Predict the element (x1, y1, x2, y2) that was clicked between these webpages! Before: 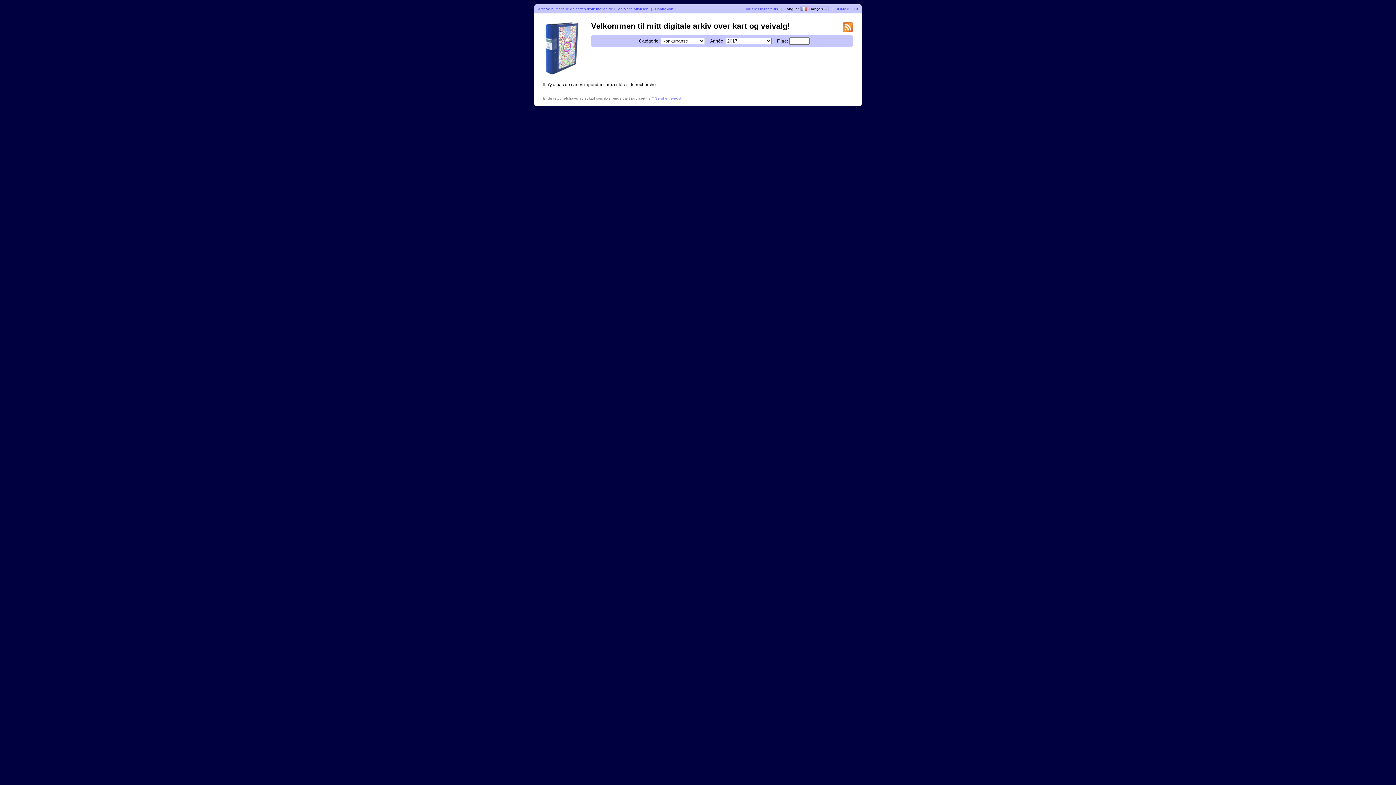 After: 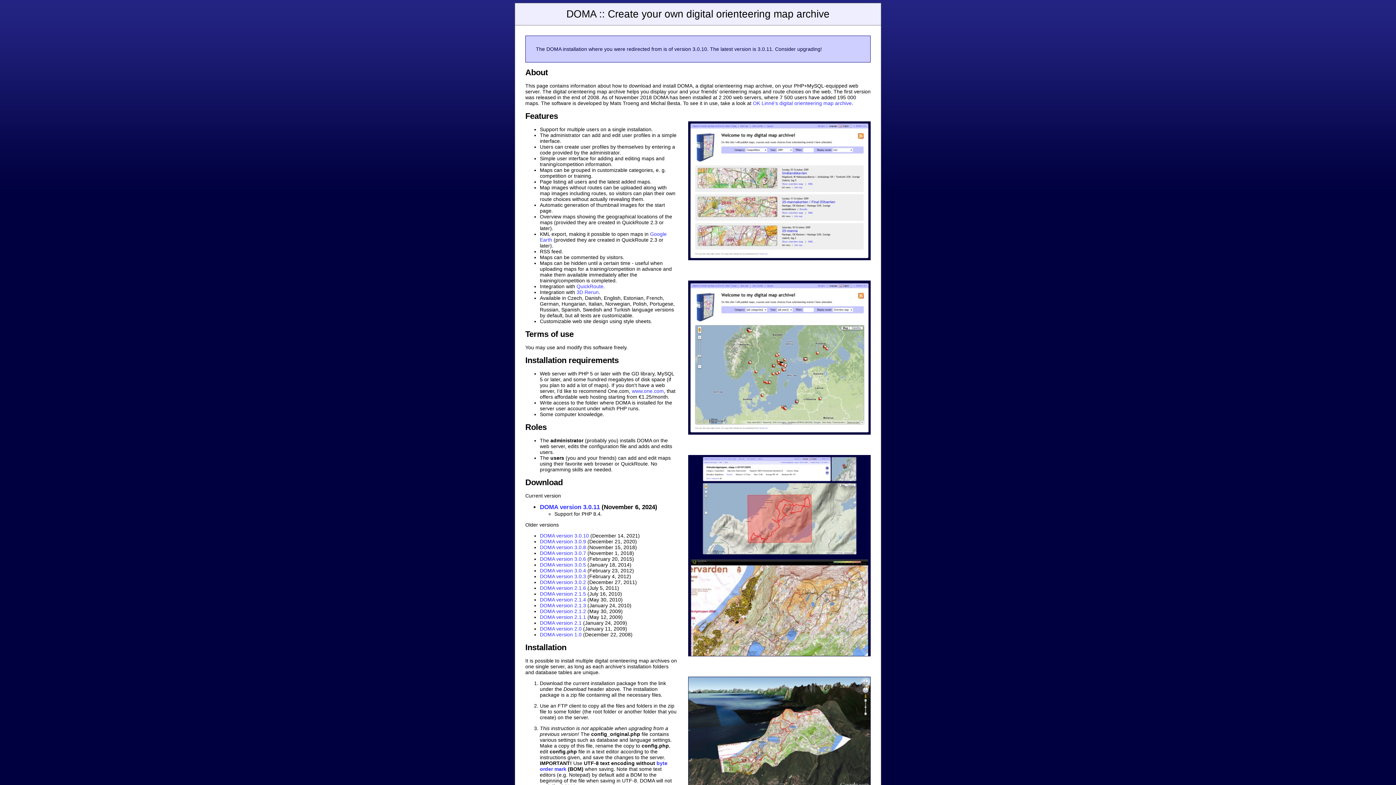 Action: bbox: (835, 6, 858, 10) label: DOMA 3.0.10